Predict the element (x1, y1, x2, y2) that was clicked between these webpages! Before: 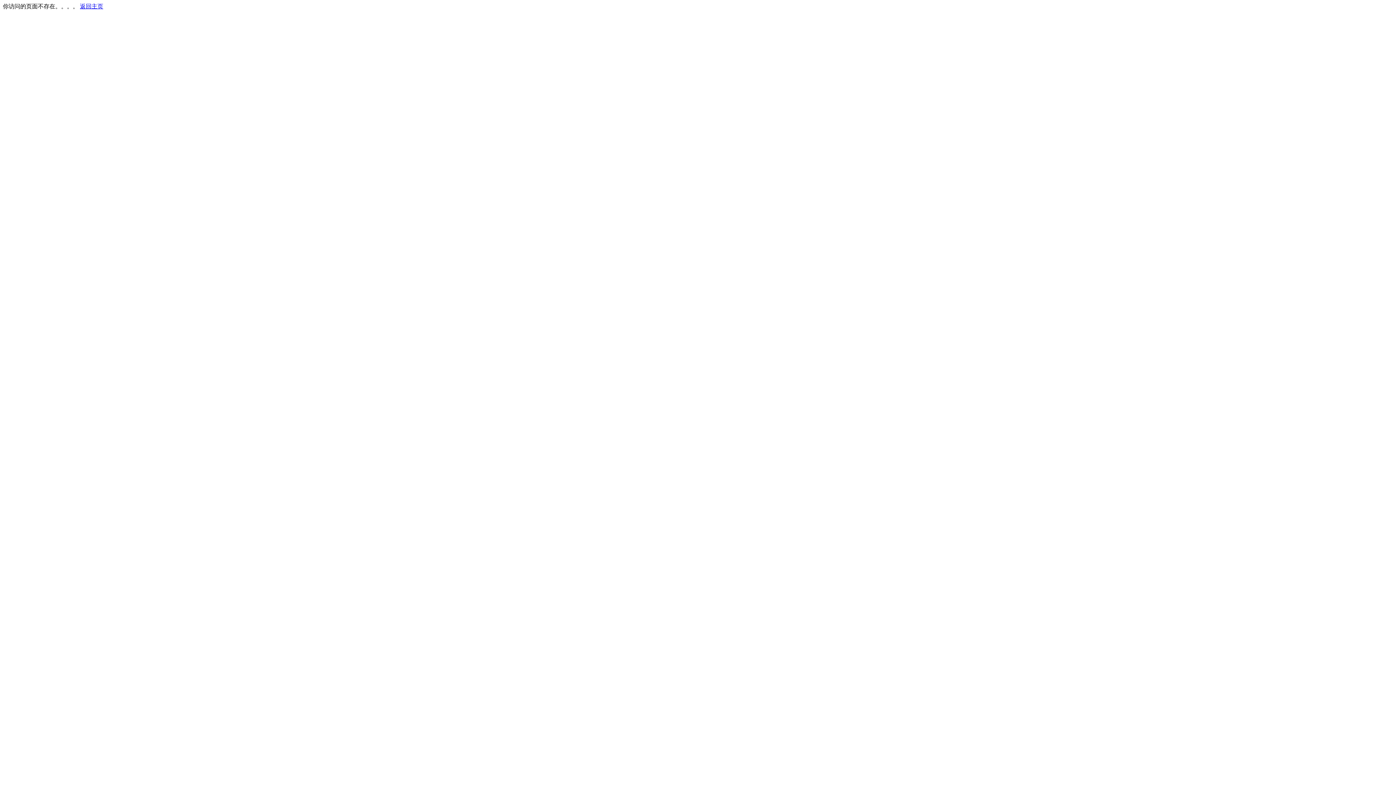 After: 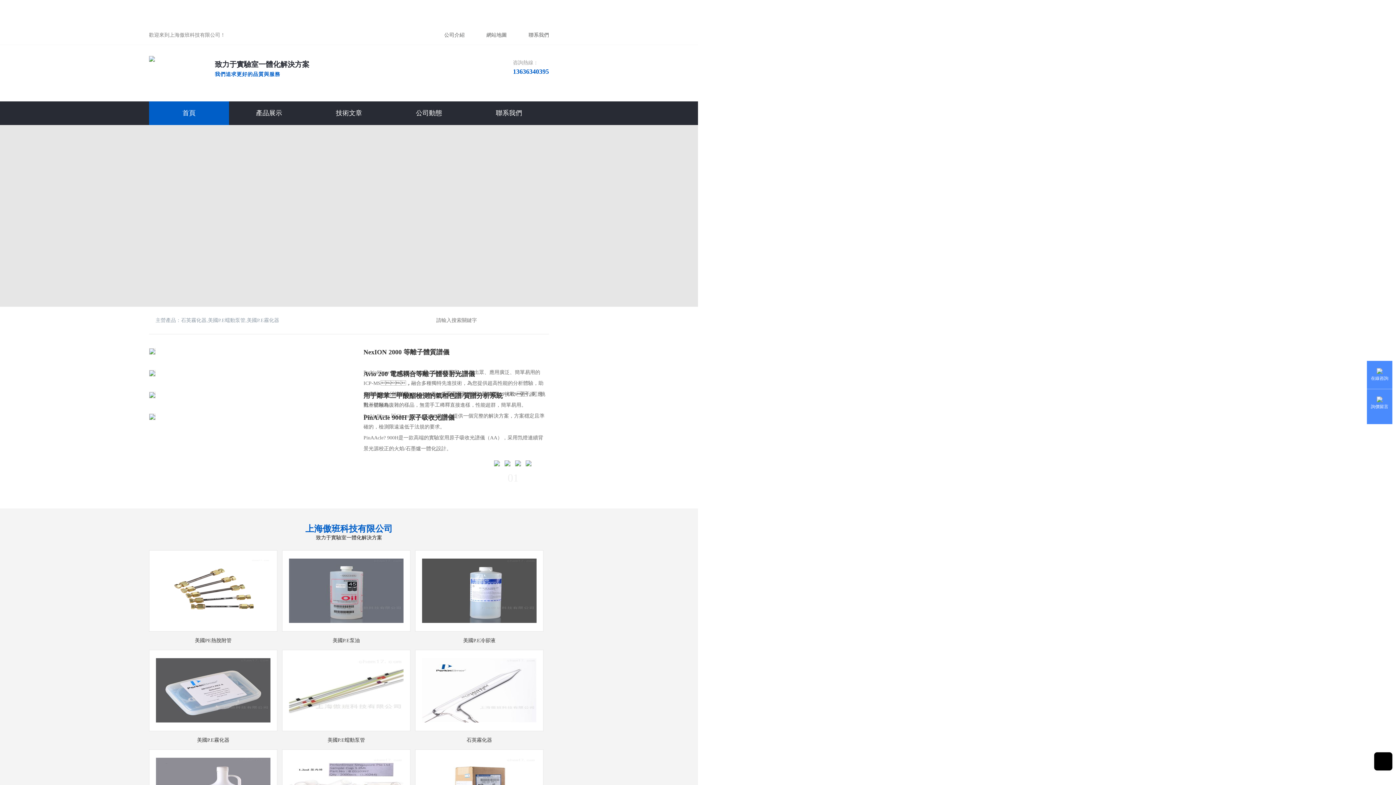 Action: label: 返回主页 bbox: (80, 3, 103, 9)